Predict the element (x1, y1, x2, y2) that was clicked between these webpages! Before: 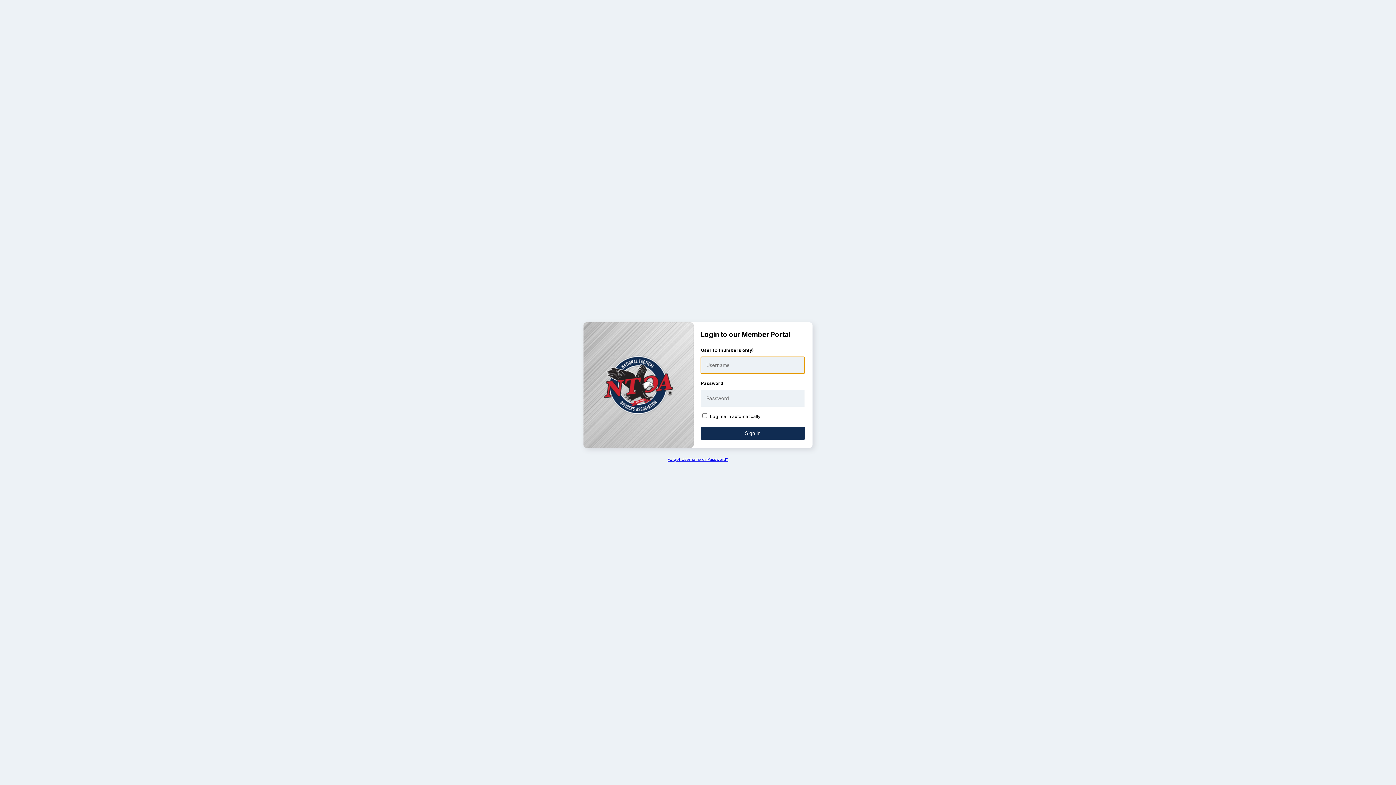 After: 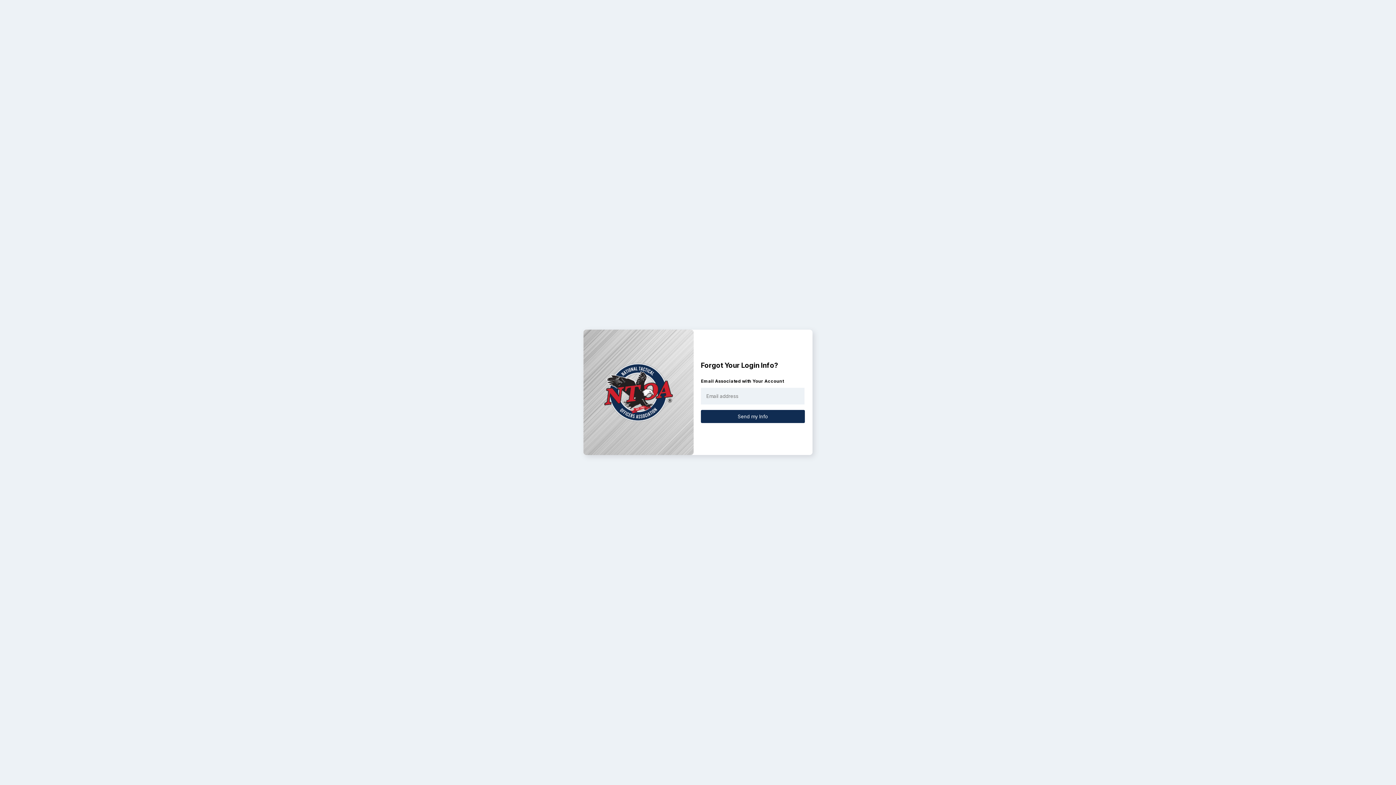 Action: bbox: (667, 457, 728, 462) label: Forgot Username or Password?